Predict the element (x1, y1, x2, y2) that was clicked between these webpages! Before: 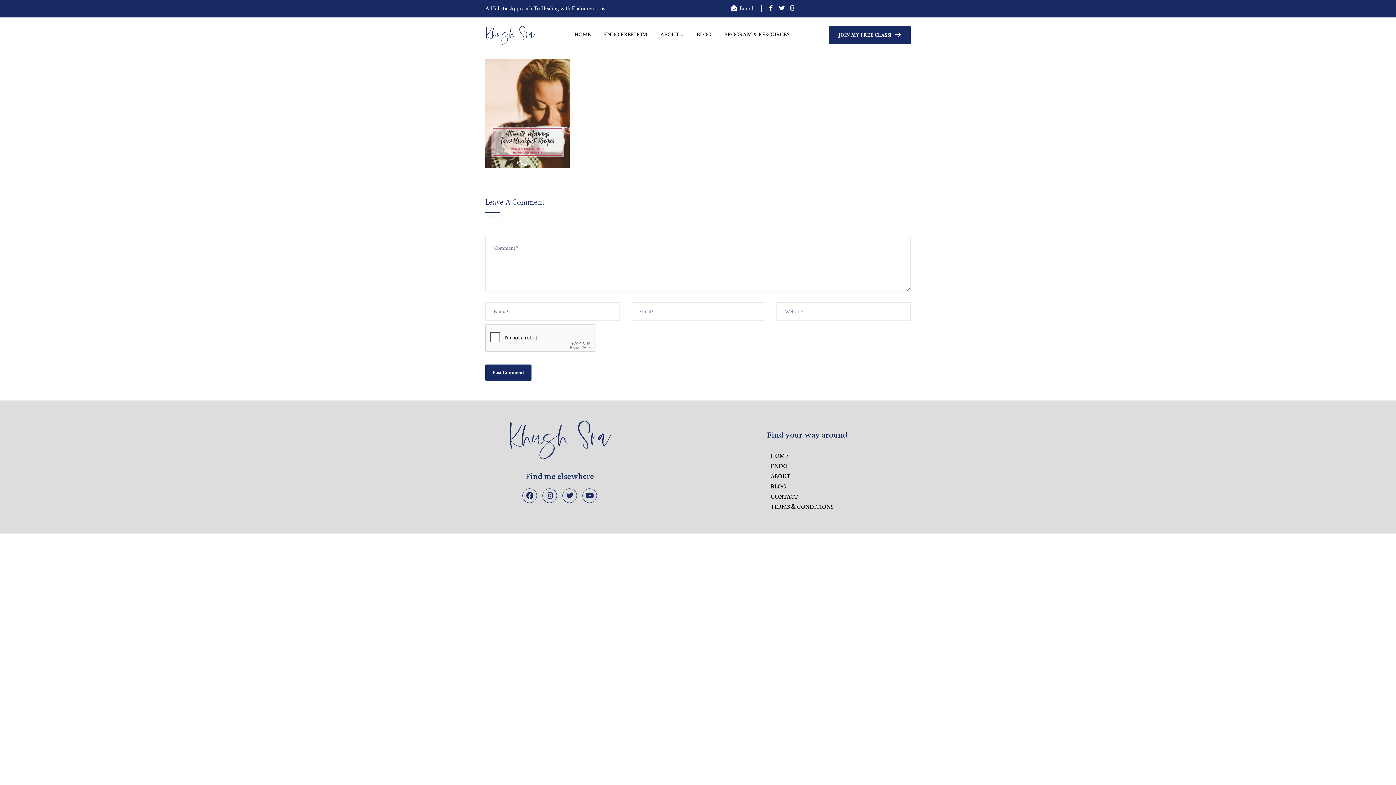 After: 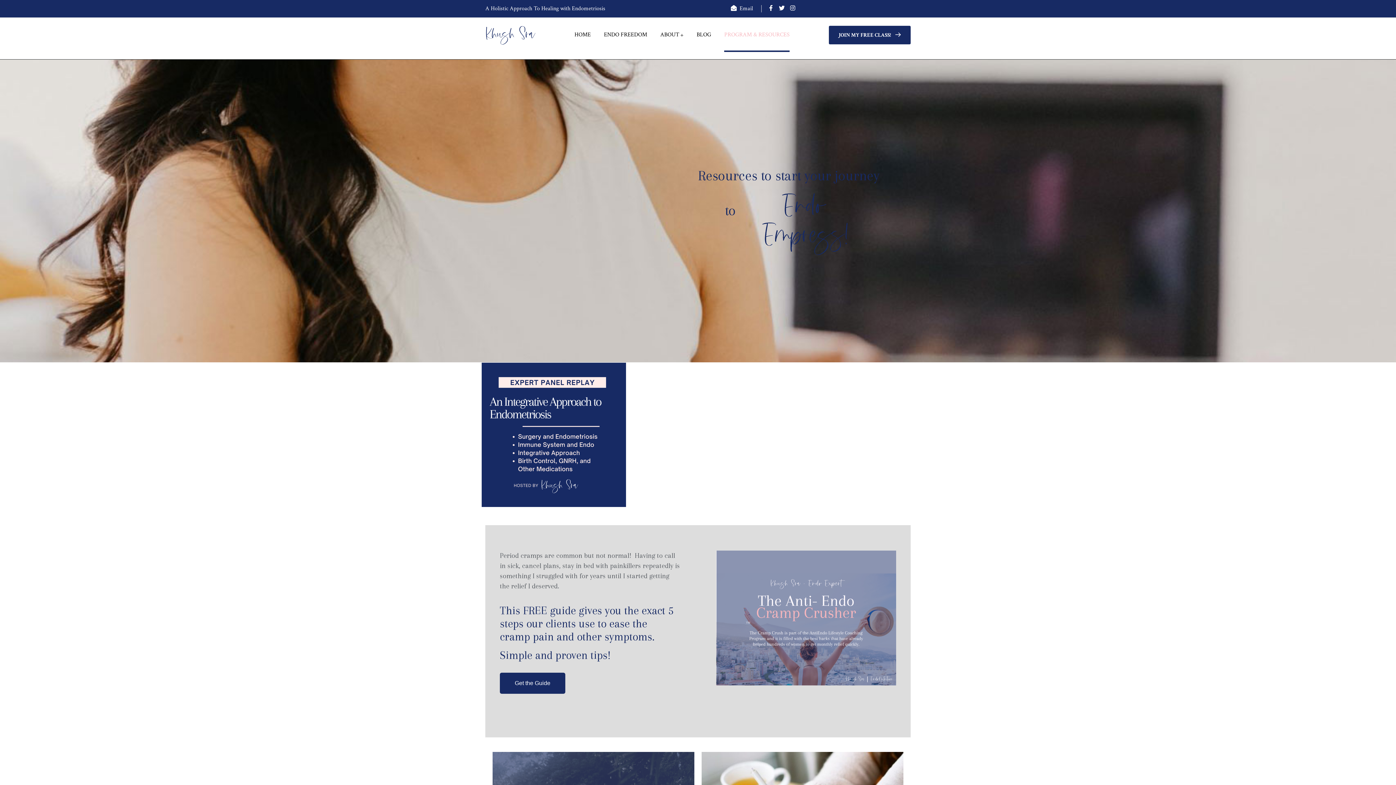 Action: label: PROGRAM & RESOURCES bbox: (724, 17, 789, 52)